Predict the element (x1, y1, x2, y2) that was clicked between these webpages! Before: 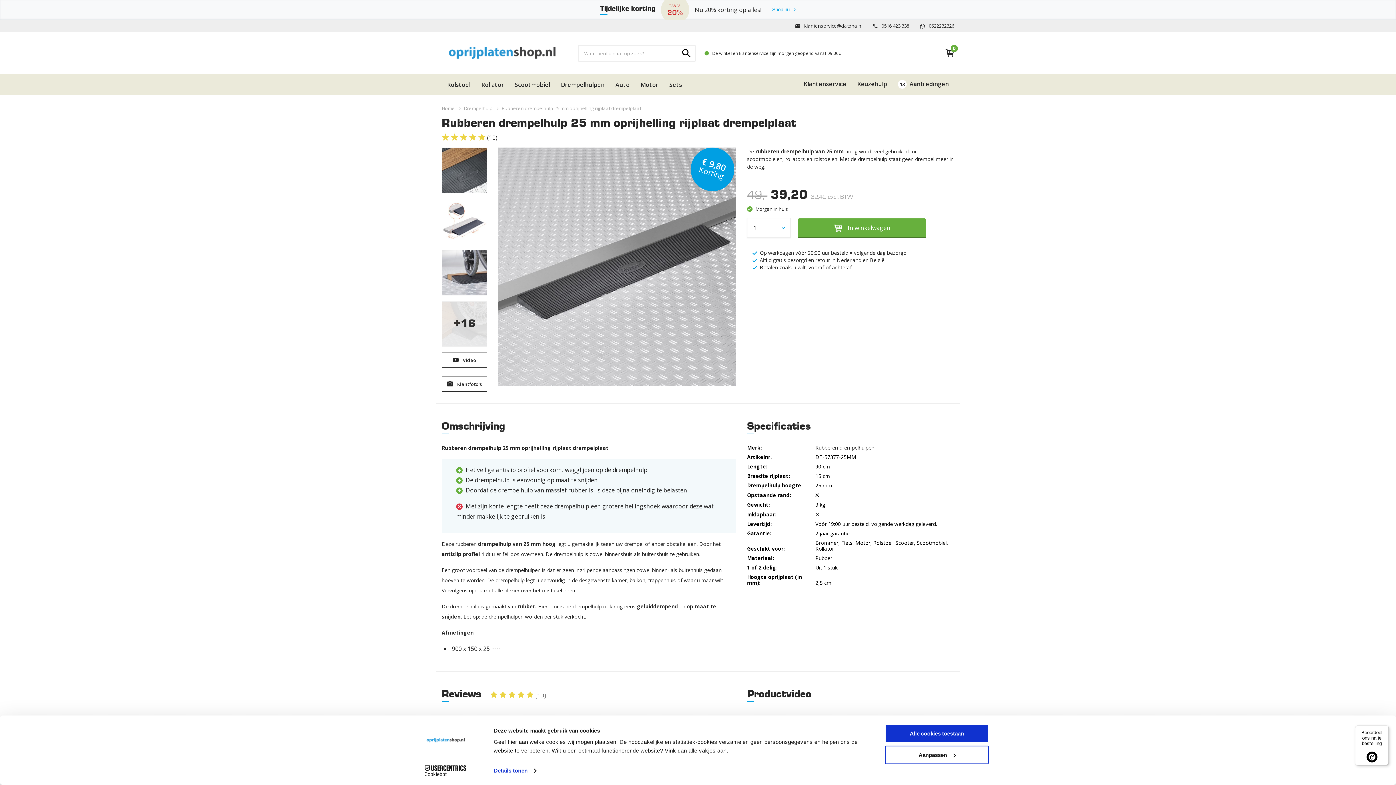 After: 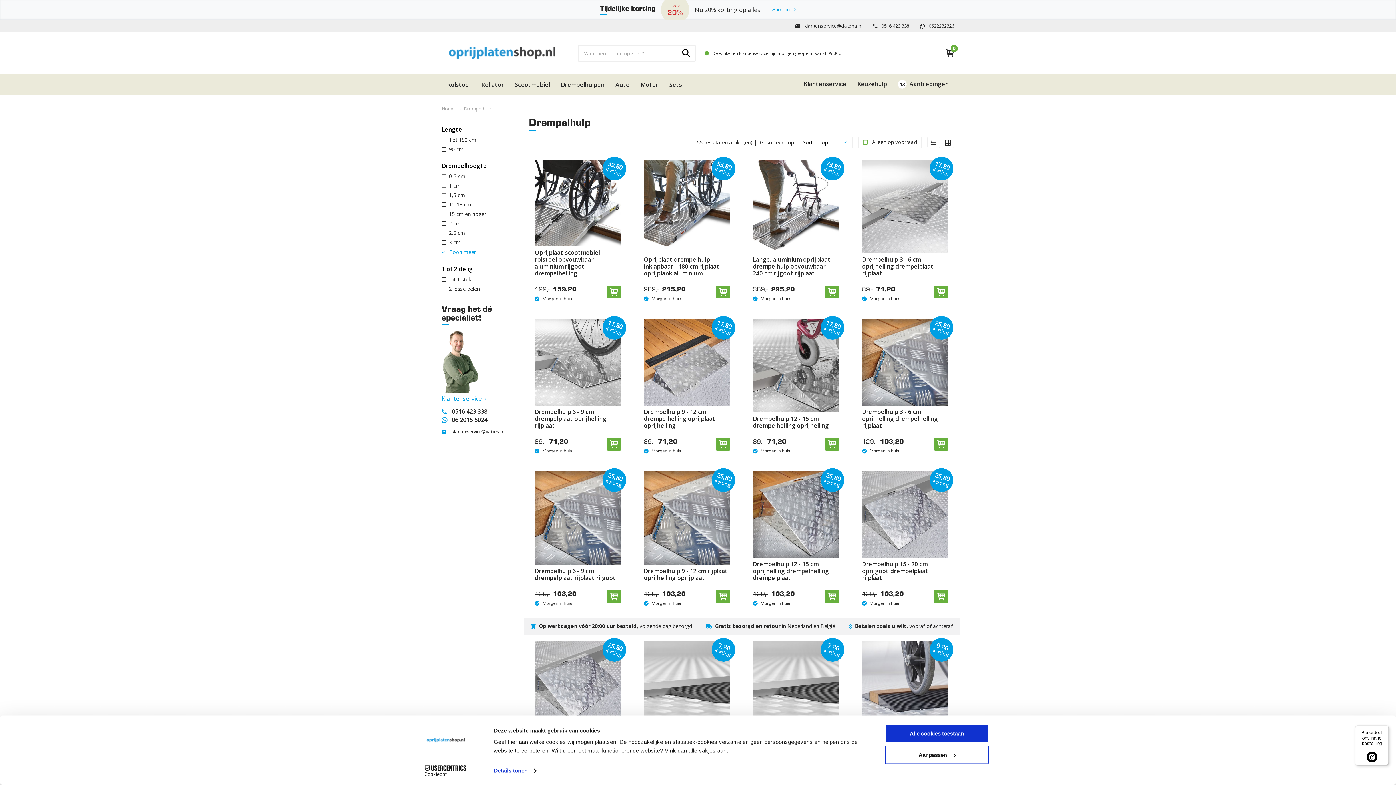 Action: label: Drempelhulpen bbox: (555, 74, 610, 95)